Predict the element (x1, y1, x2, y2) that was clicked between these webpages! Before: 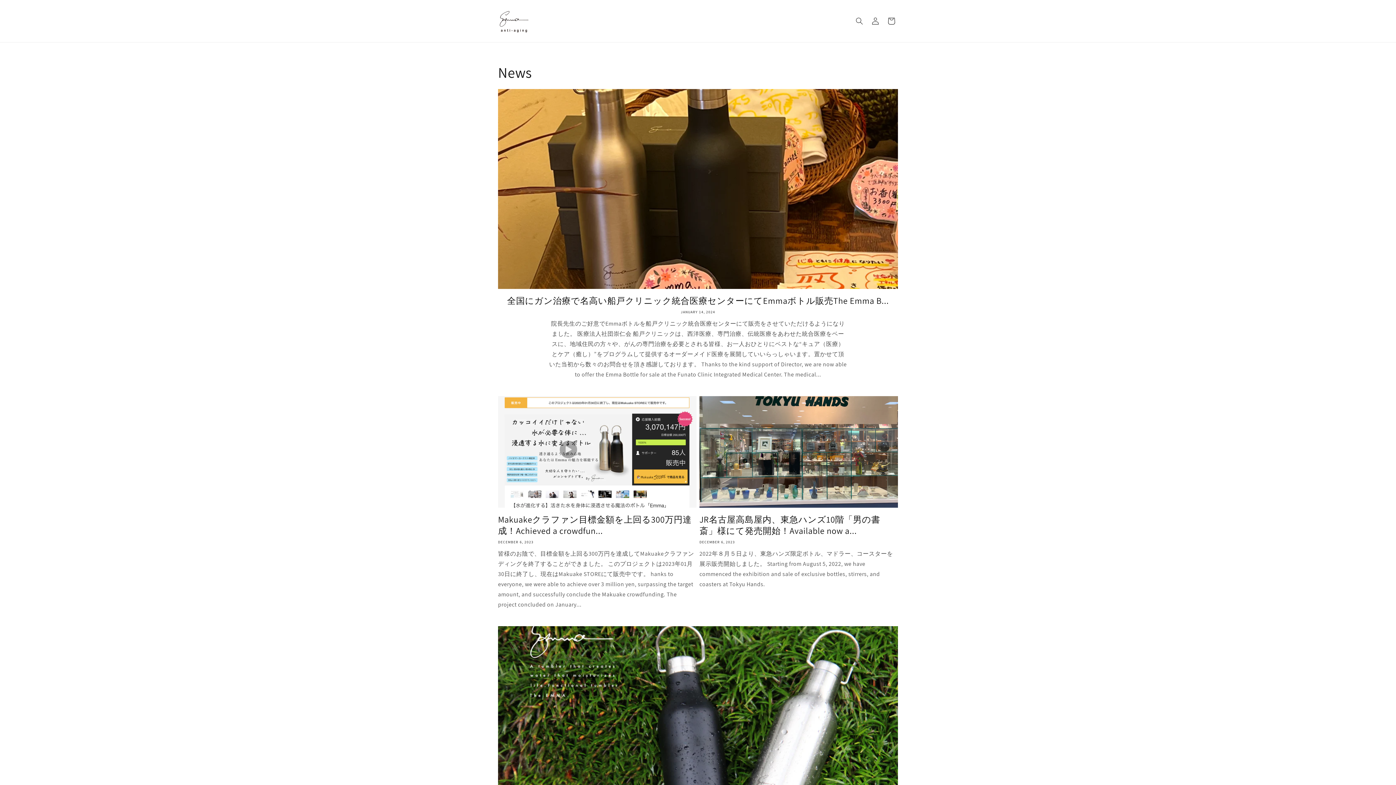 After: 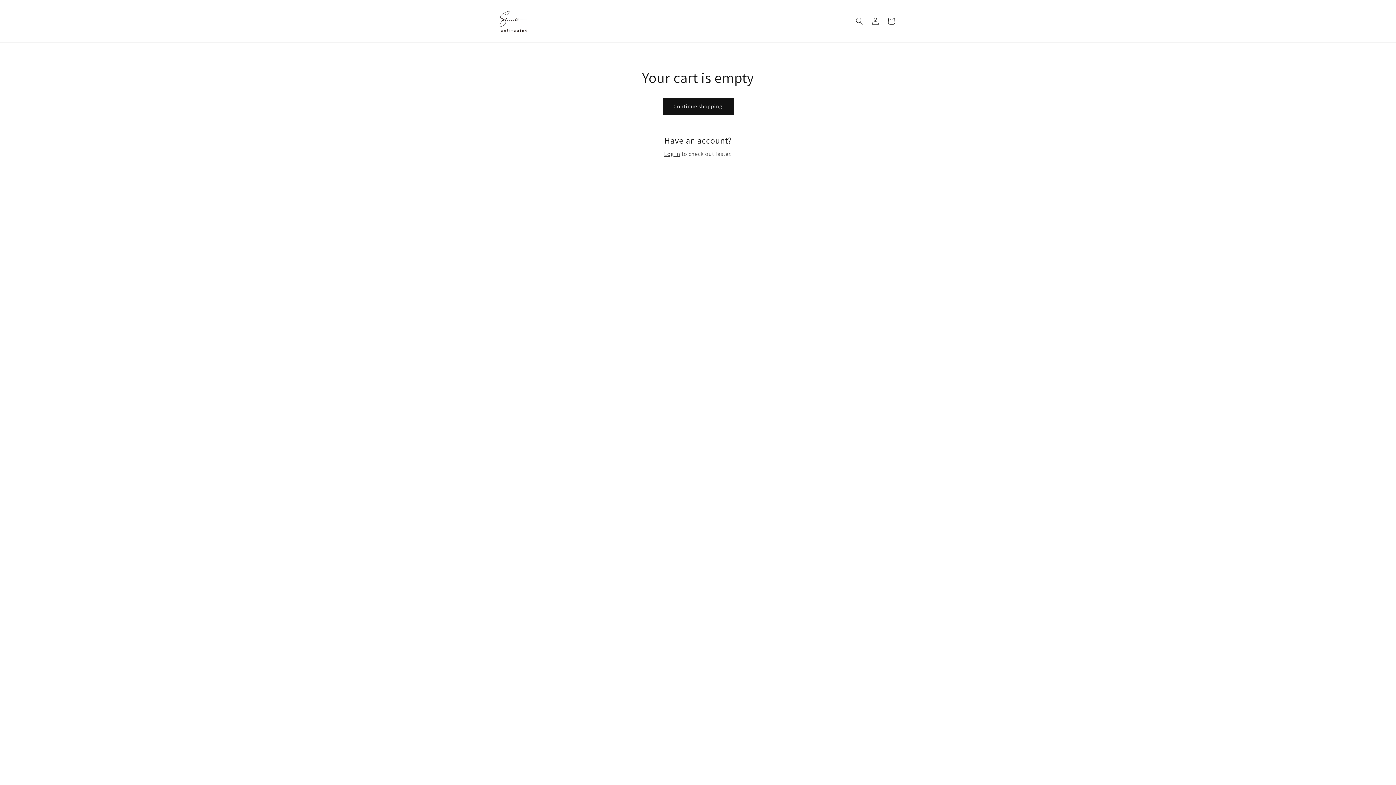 Action: label: Cart bbox: (883, 13, 899, 29)